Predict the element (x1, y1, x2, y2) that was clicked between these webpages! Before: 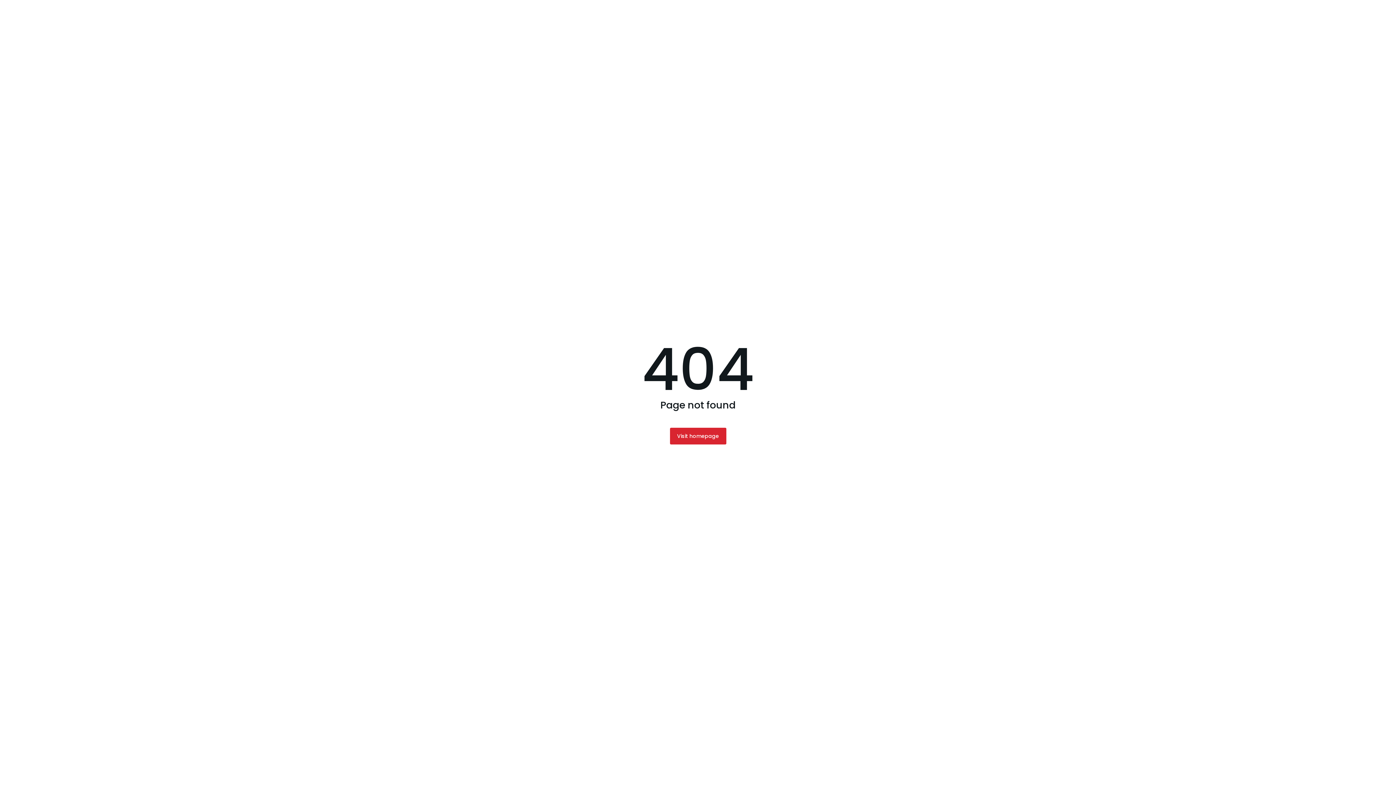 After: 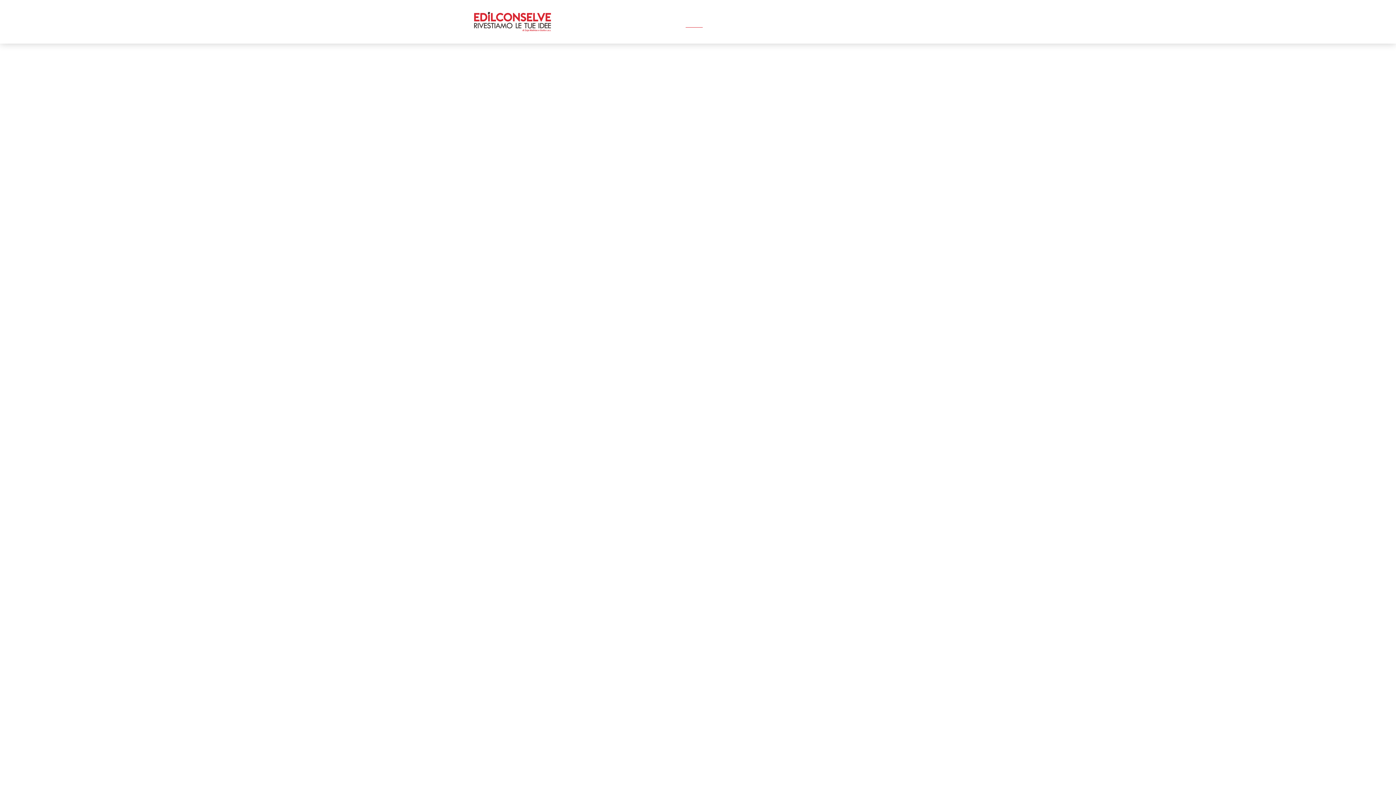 Action: label: Visit homepage bbox: (670, 428, 726, 444)